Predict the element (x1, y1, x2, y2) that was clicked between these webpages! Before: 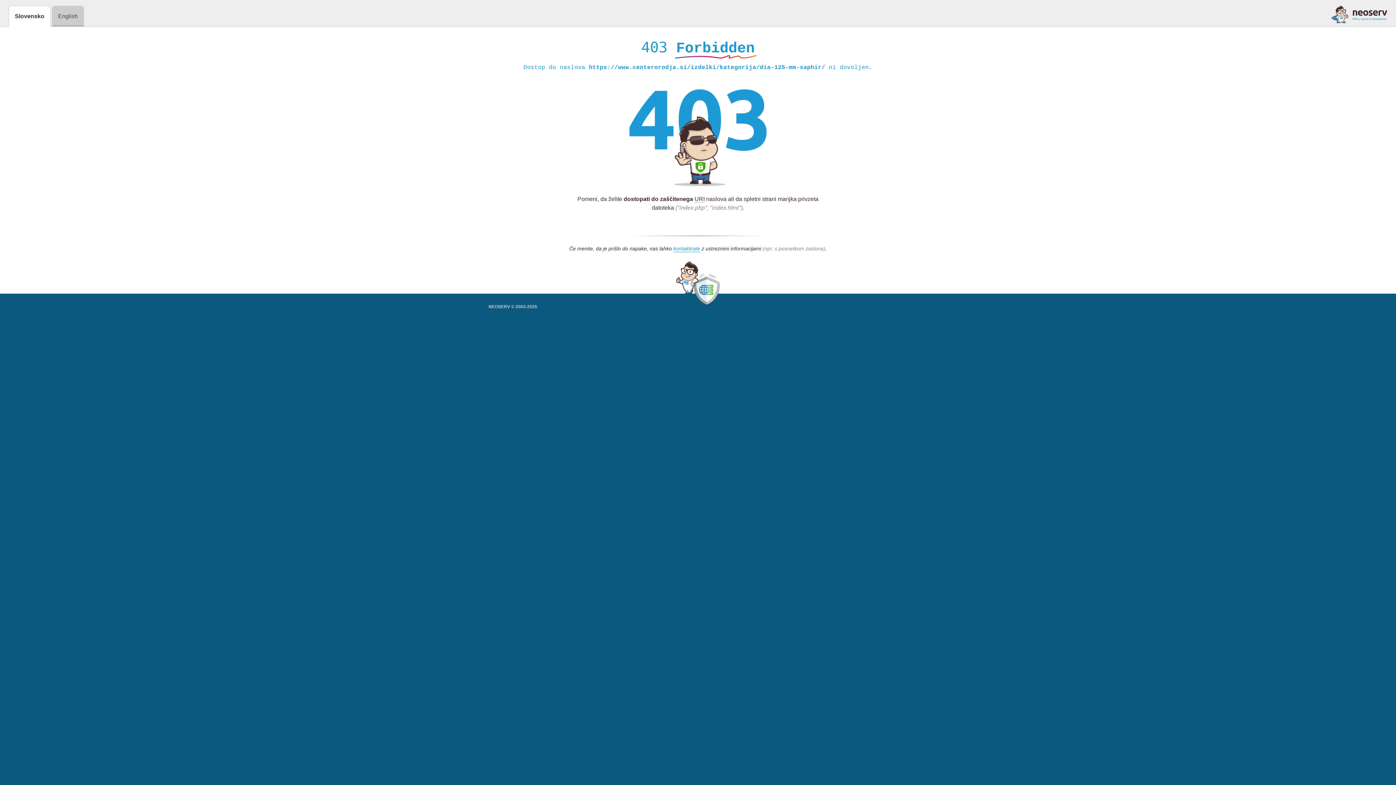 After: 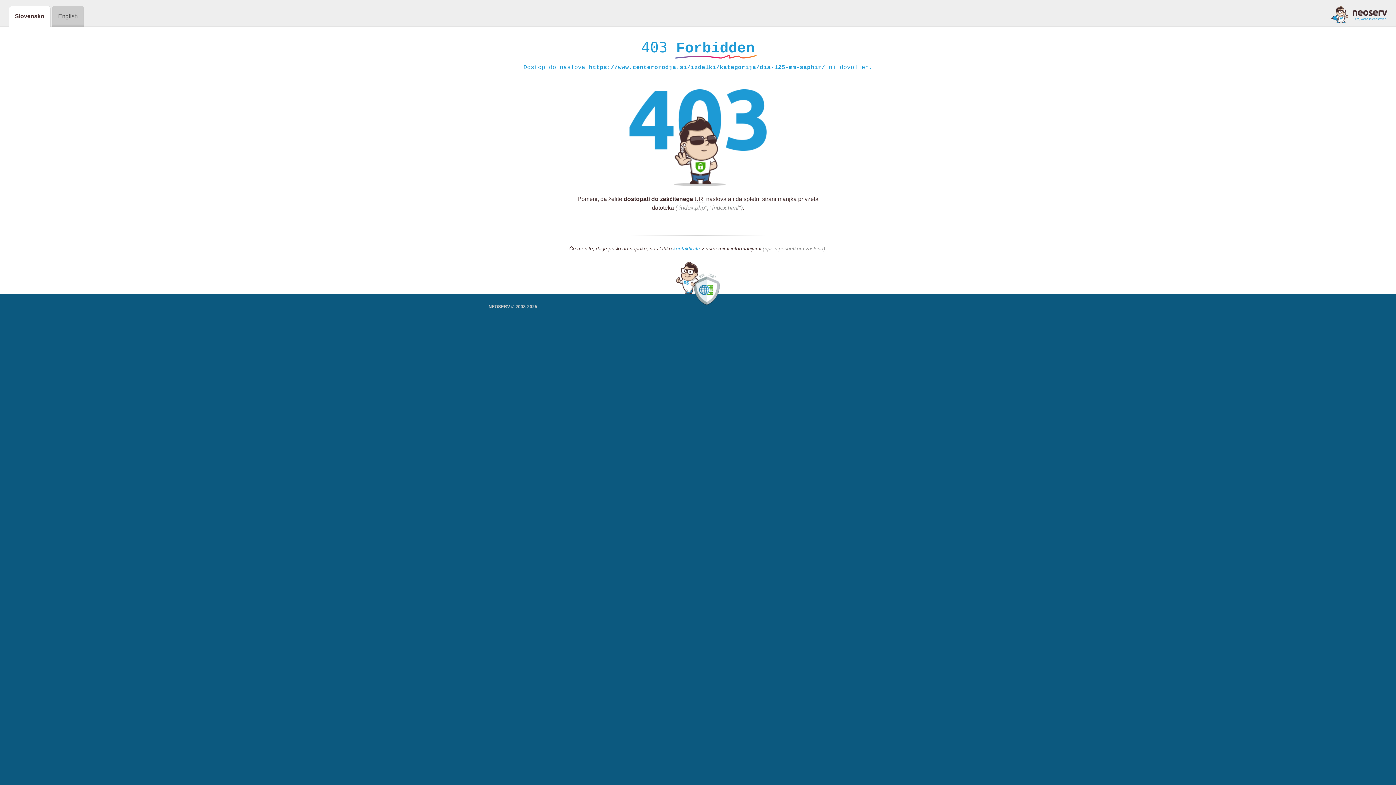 Action: bbox: (1331, 5, 1387, 23)